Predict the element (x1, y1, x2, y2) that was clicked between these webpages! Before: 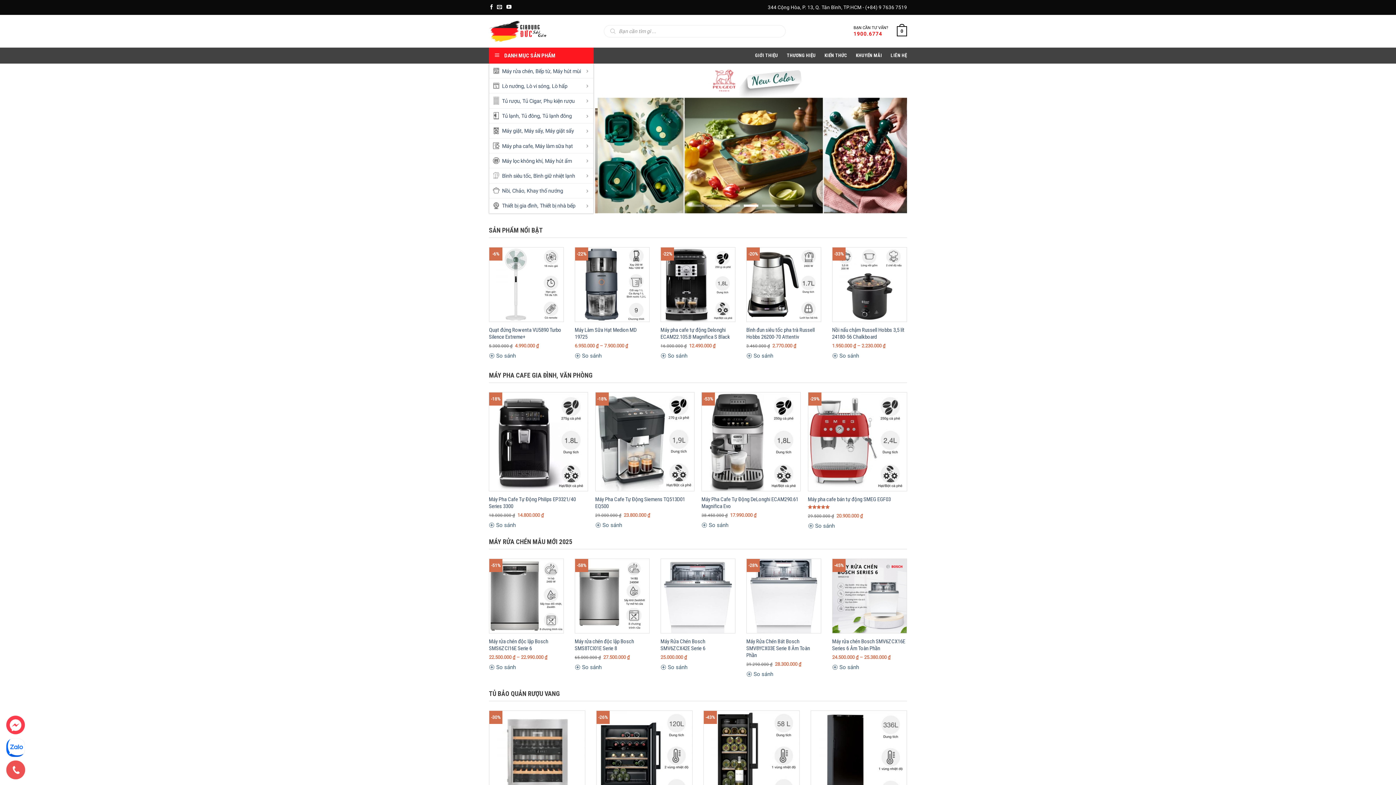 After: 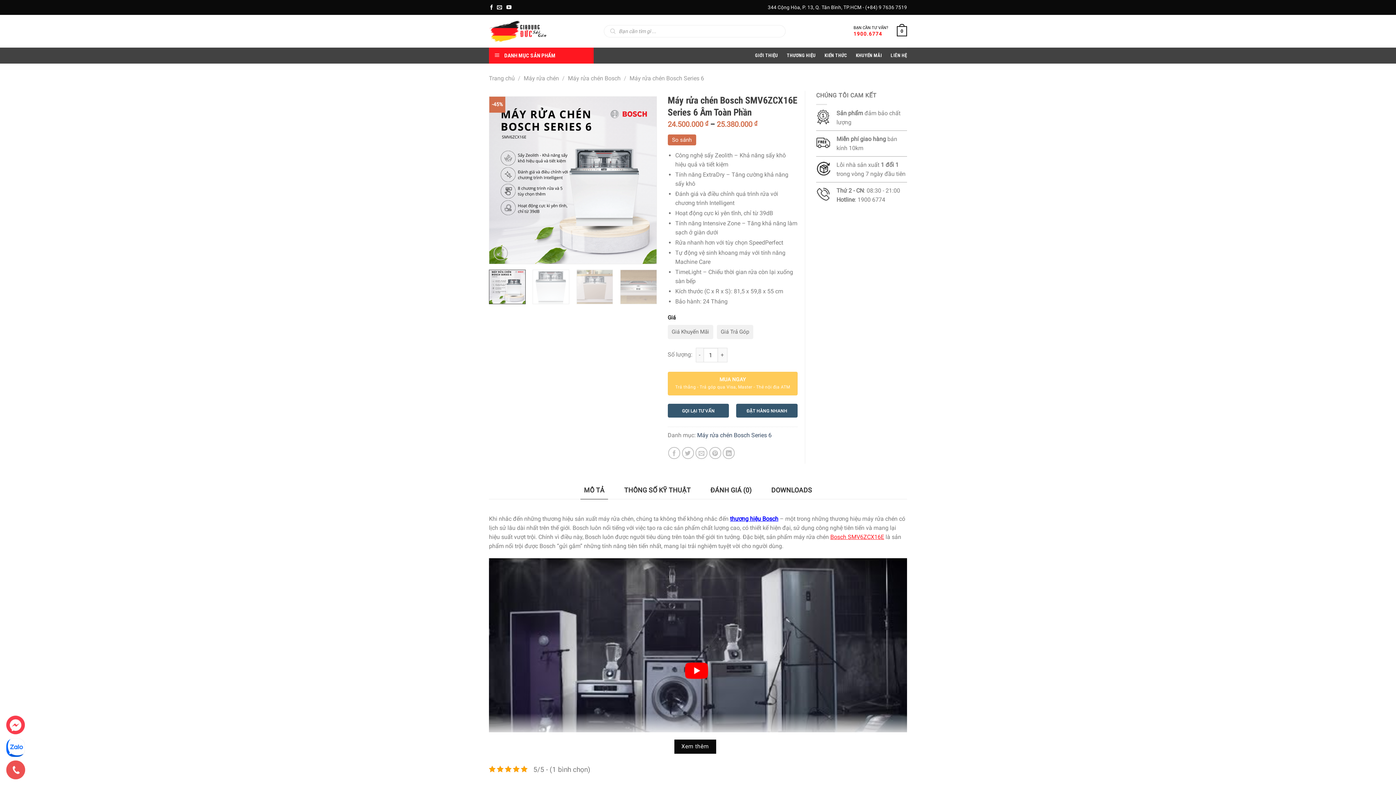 Action: bbox: (832, 558, 907, 633)